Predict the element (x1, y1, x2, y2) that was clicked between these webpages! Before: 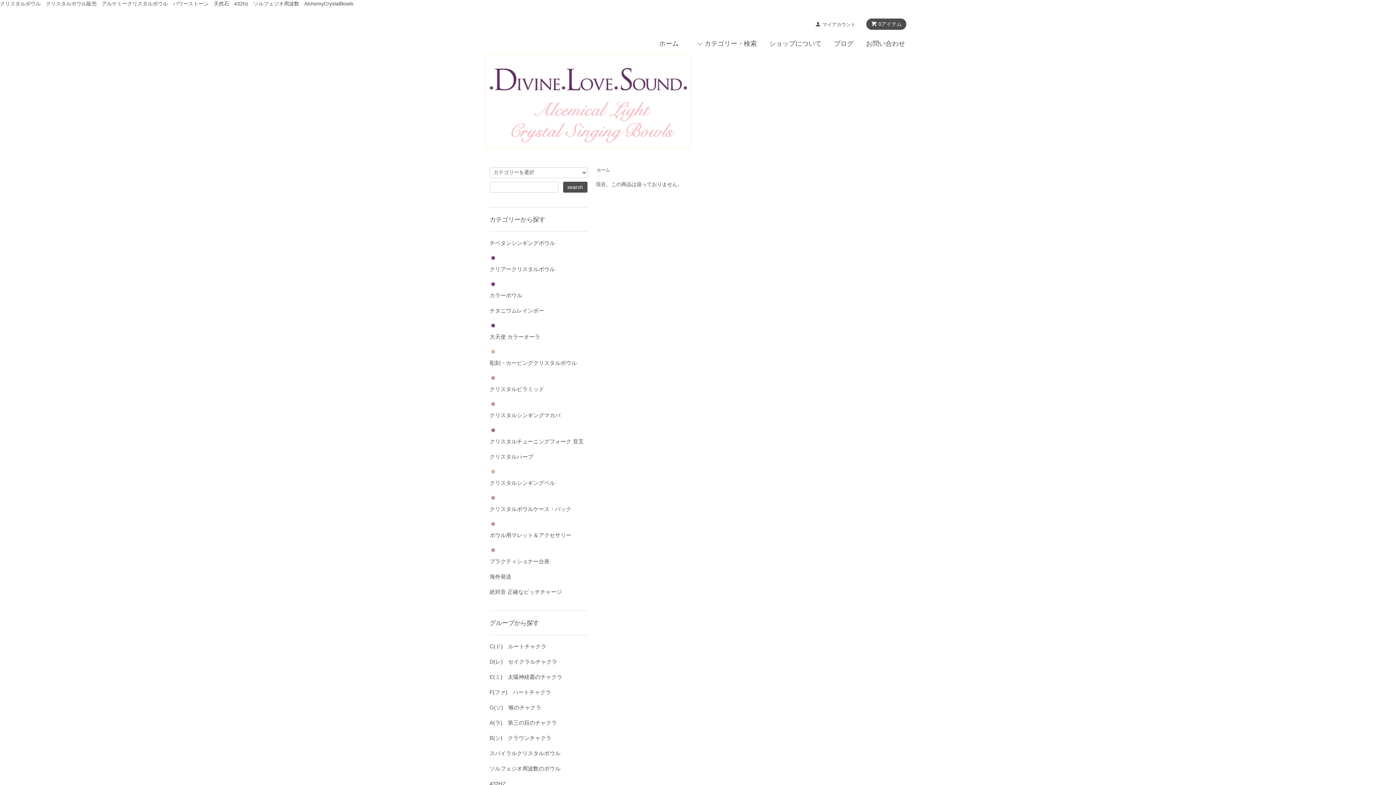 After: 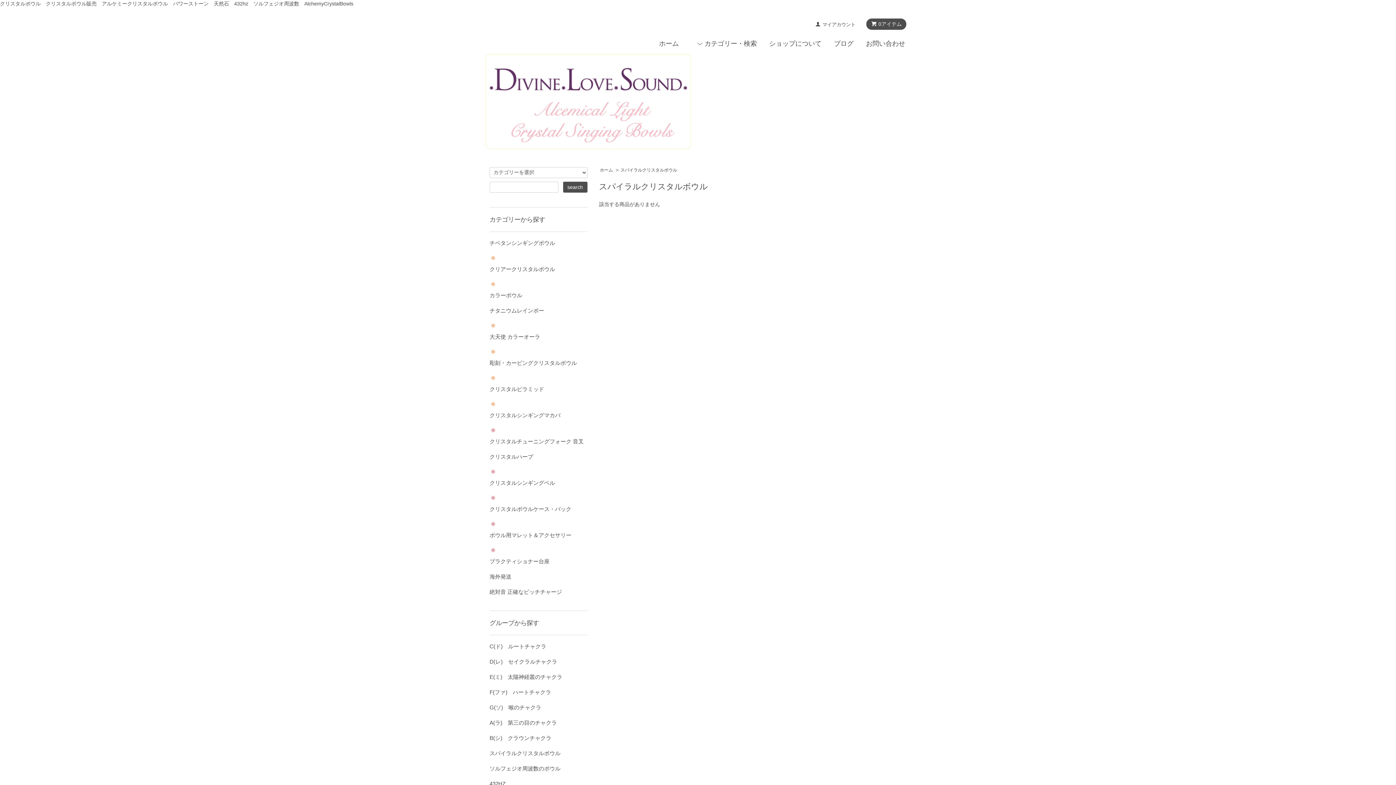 Action: bbox: (489, 749, 587, 757) label: スパイラルクリスタルボウル